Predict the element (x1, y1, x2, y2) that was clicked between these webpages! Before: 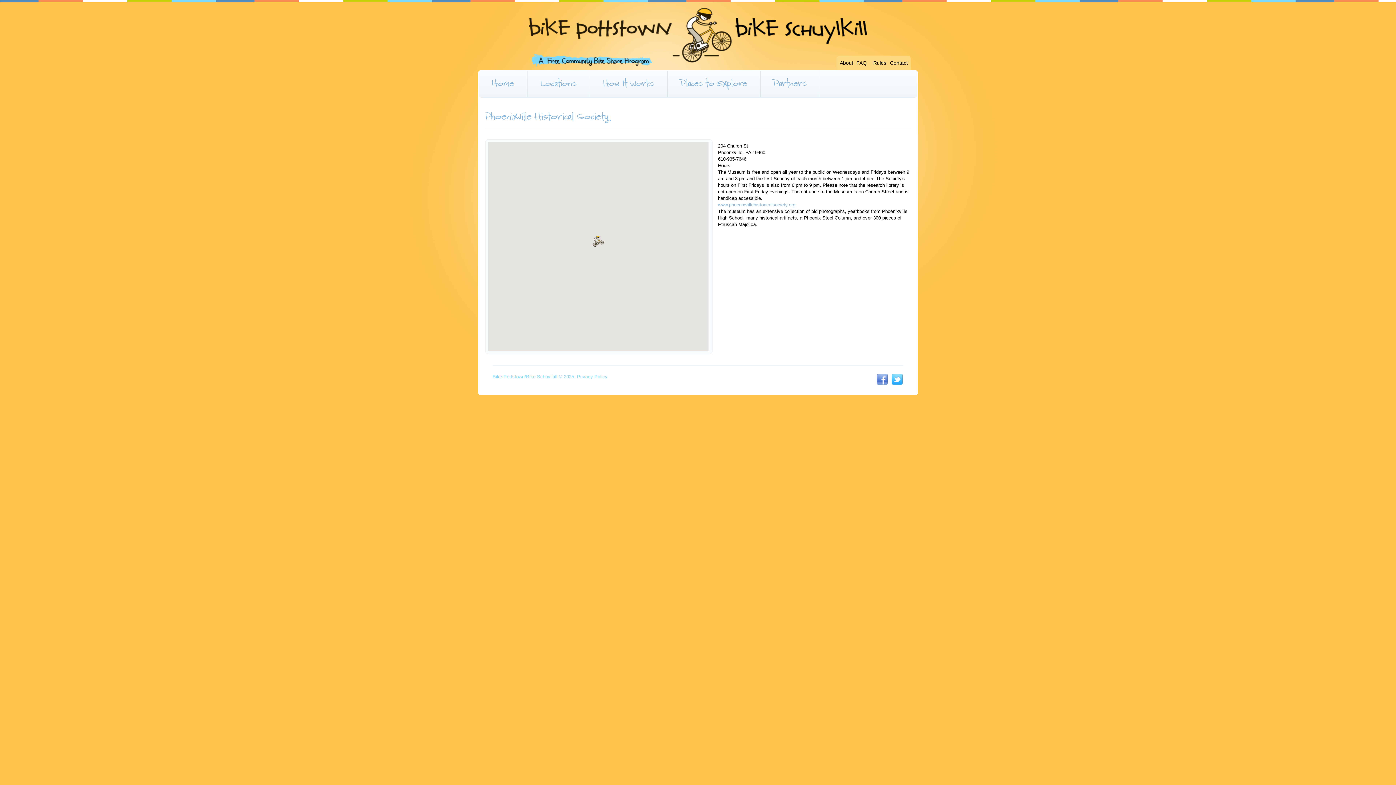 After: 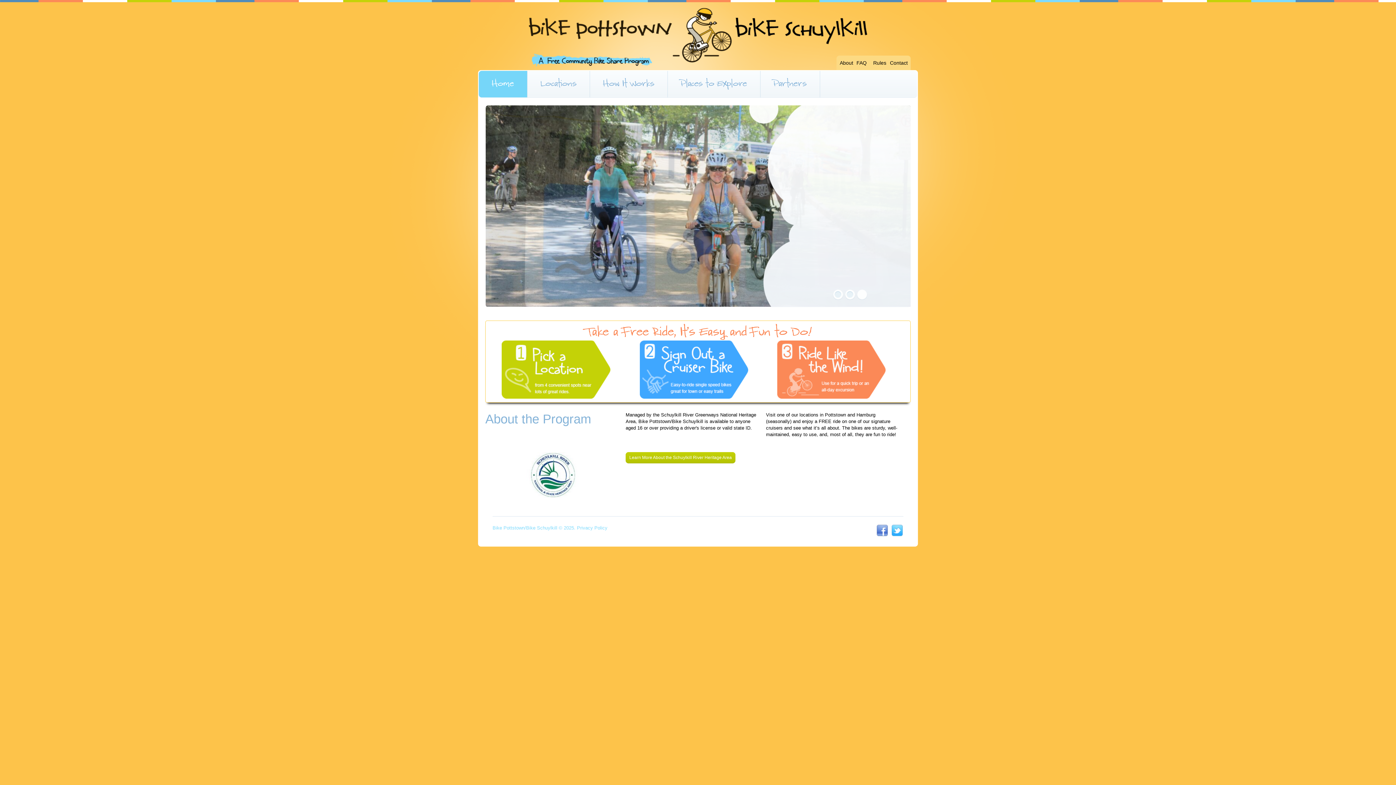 Action: label: Home bbox: (478, 70, 527, 97)